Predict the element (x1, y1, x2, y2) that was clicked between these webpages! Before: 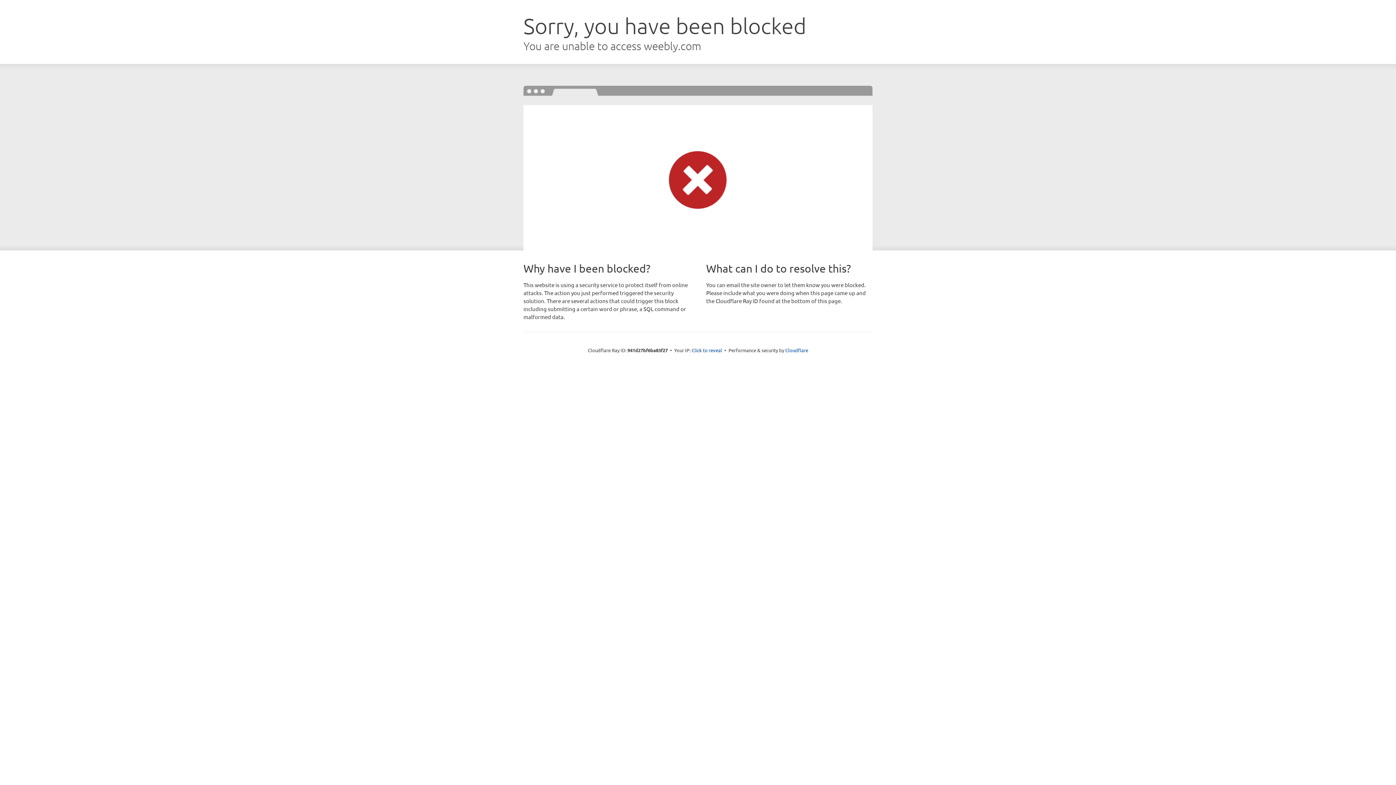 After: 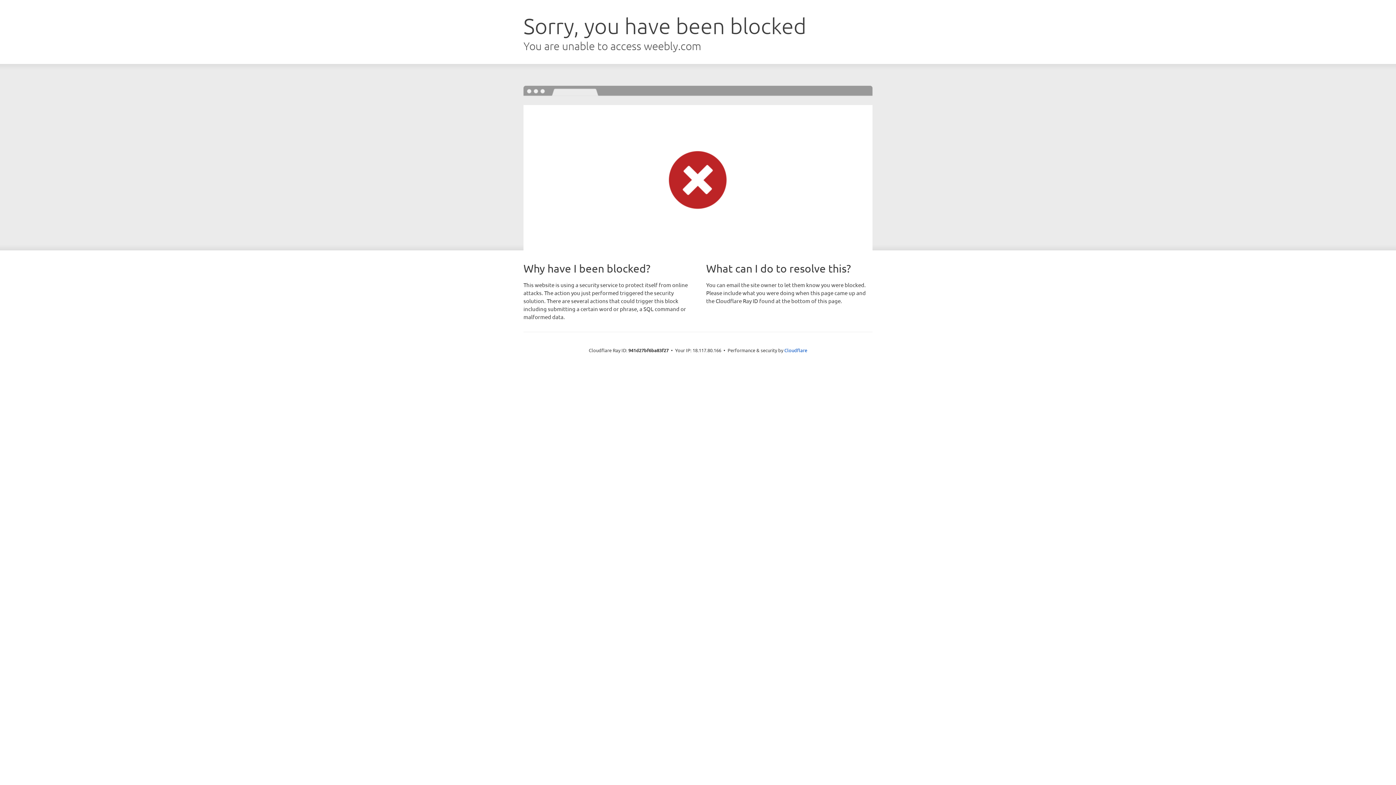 Action: label: Click to reveal bbox: (691, 346, 722, 353)